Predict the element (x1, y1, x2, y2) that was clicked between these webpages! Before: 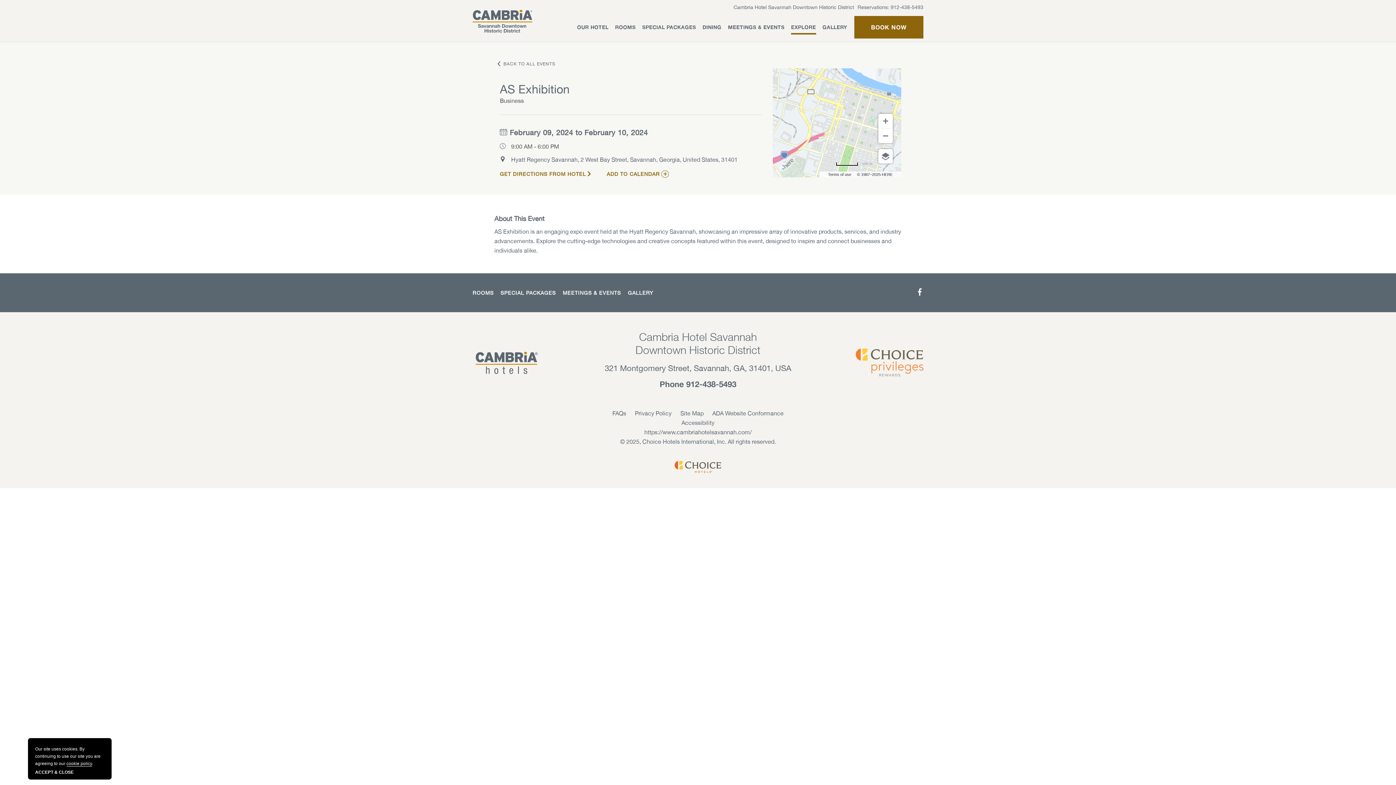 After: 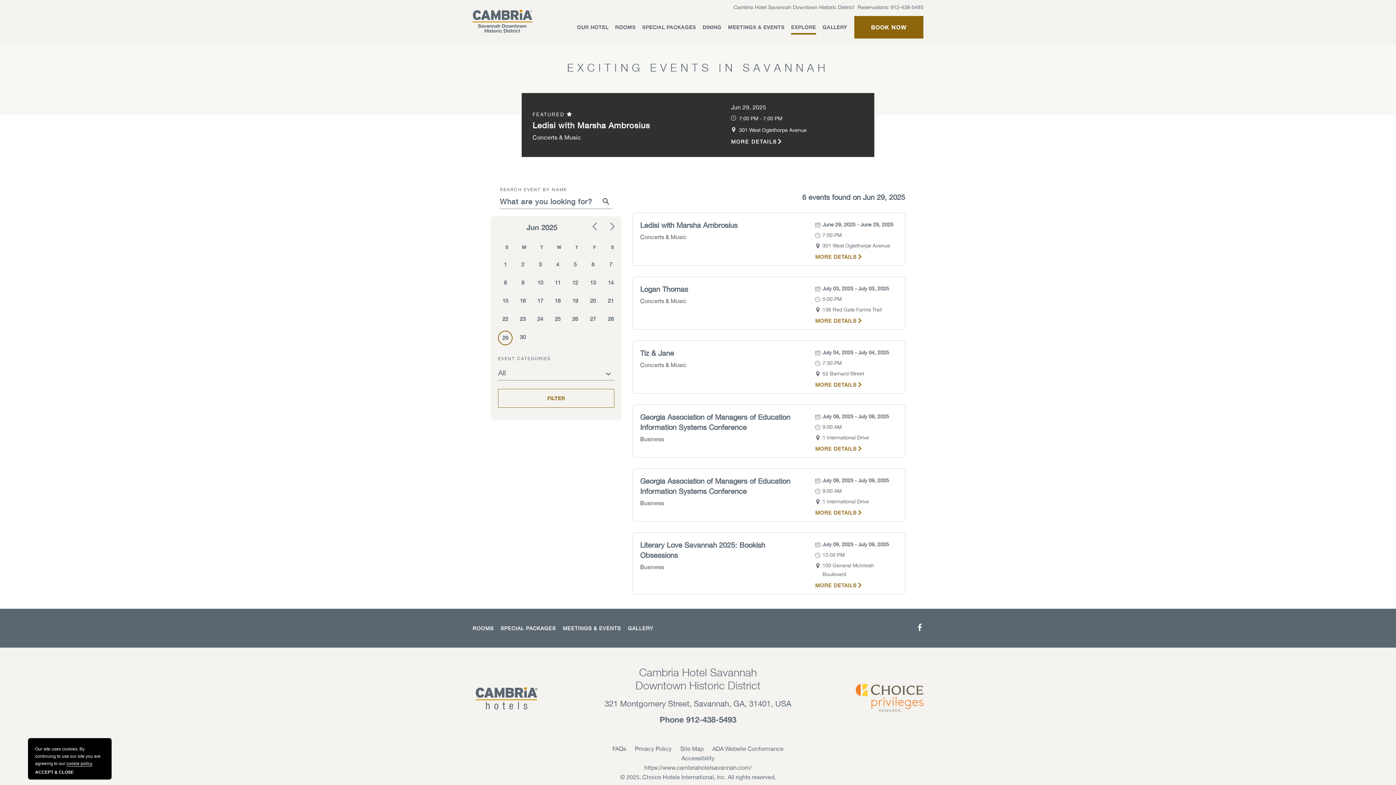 Action: bbox: (494, 57, 559, 70) label: BACK TO ALL EVENTS